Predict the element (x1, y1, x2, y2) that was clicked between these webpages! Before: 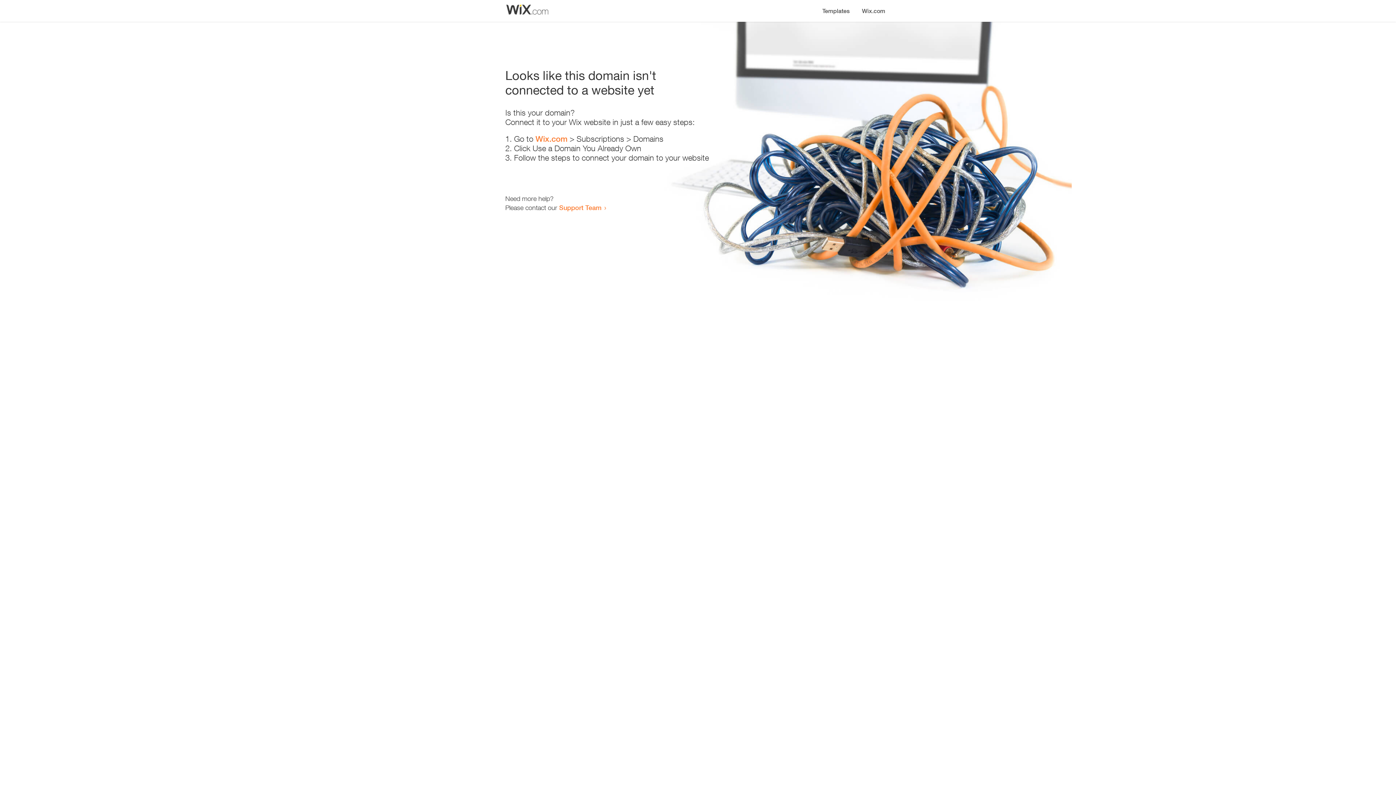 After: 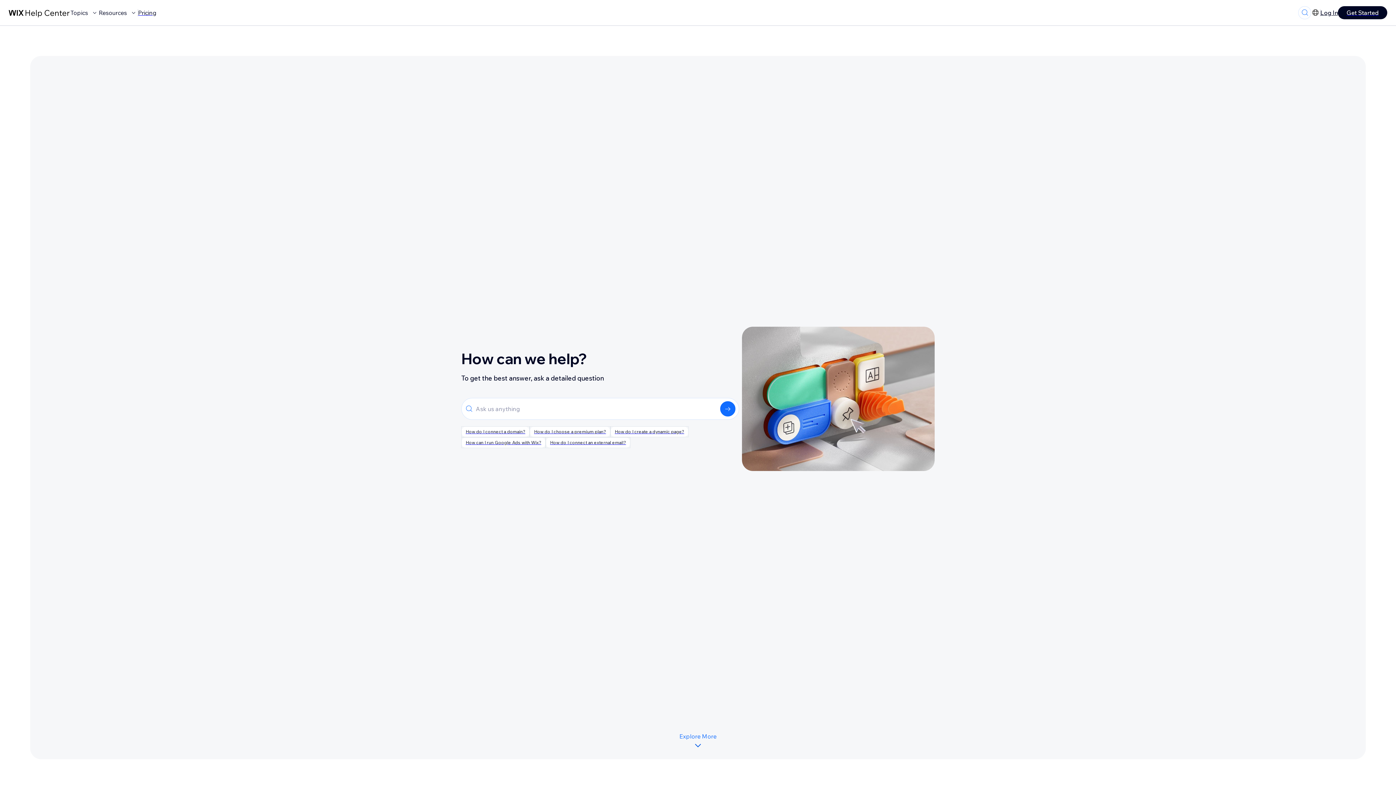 Action: label: Support Team bbox: (559, 203, 601, 211)